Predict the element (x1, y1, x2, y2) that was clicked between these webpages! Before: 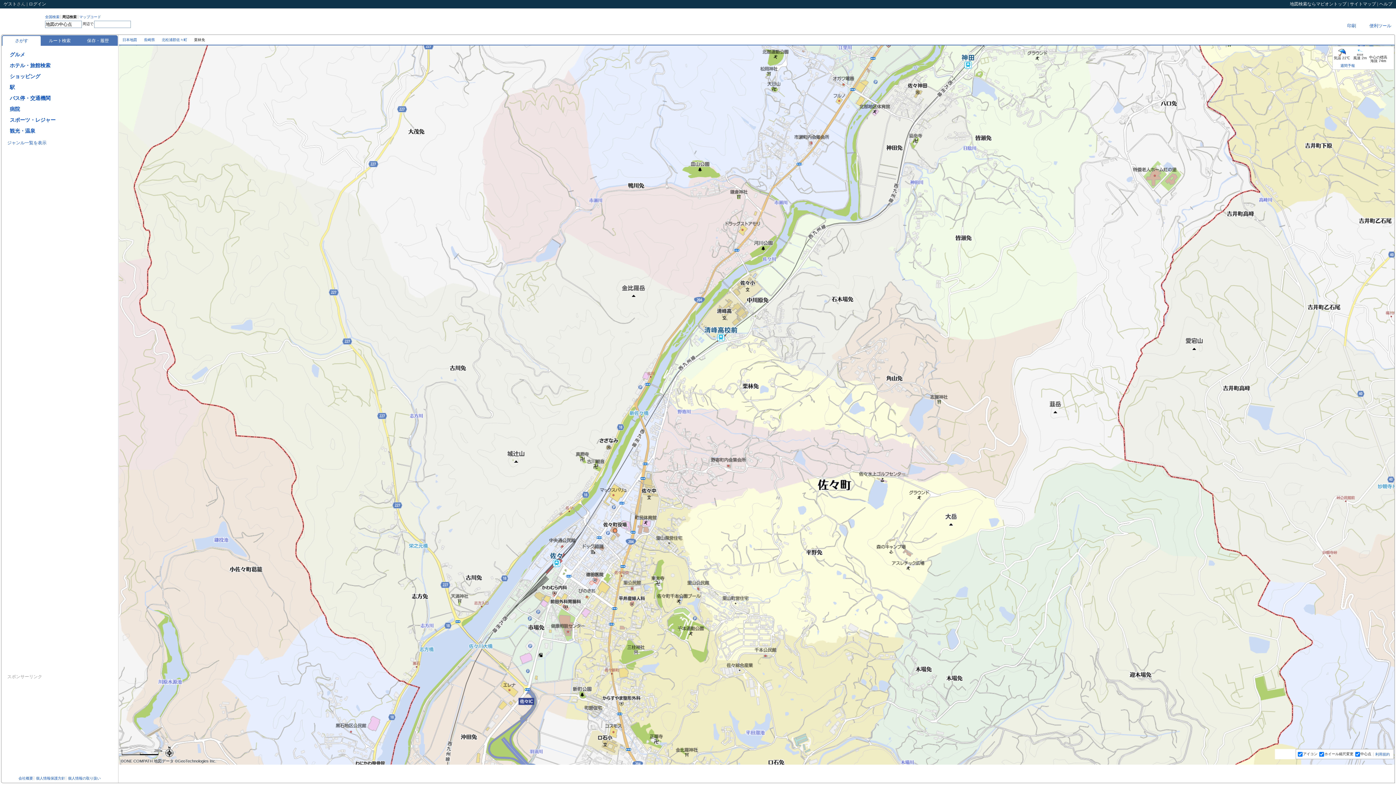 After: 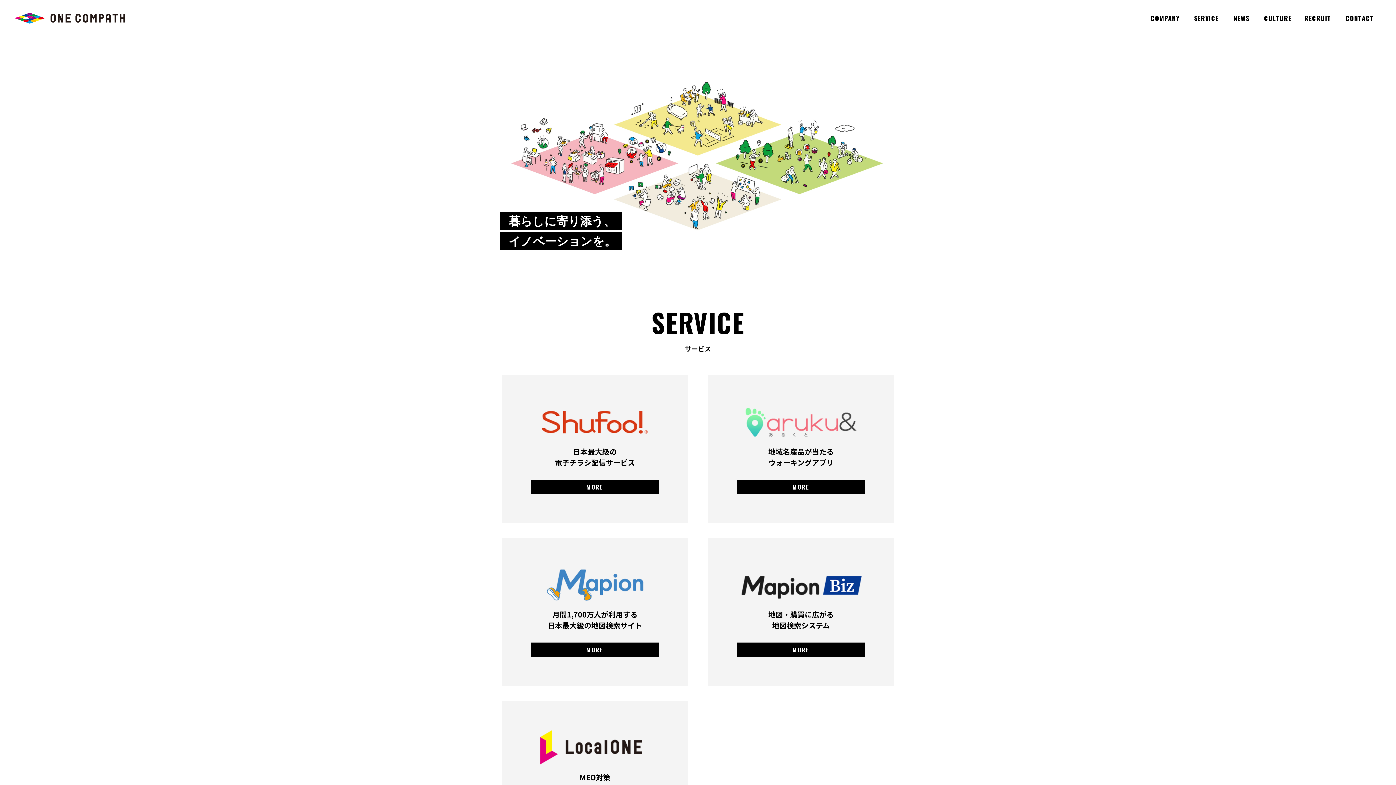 Action: label: 会社概要 bbox: (17, 776, 34, 780)